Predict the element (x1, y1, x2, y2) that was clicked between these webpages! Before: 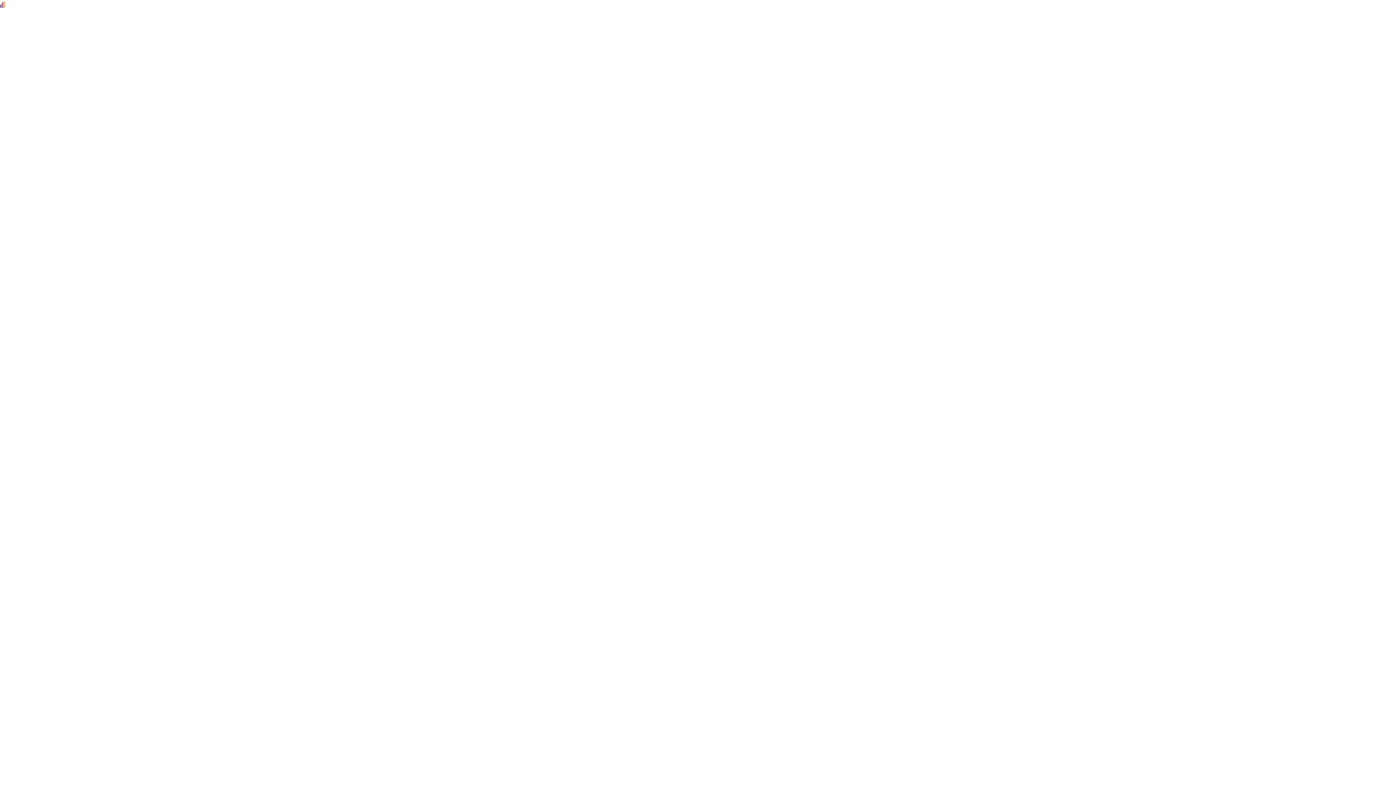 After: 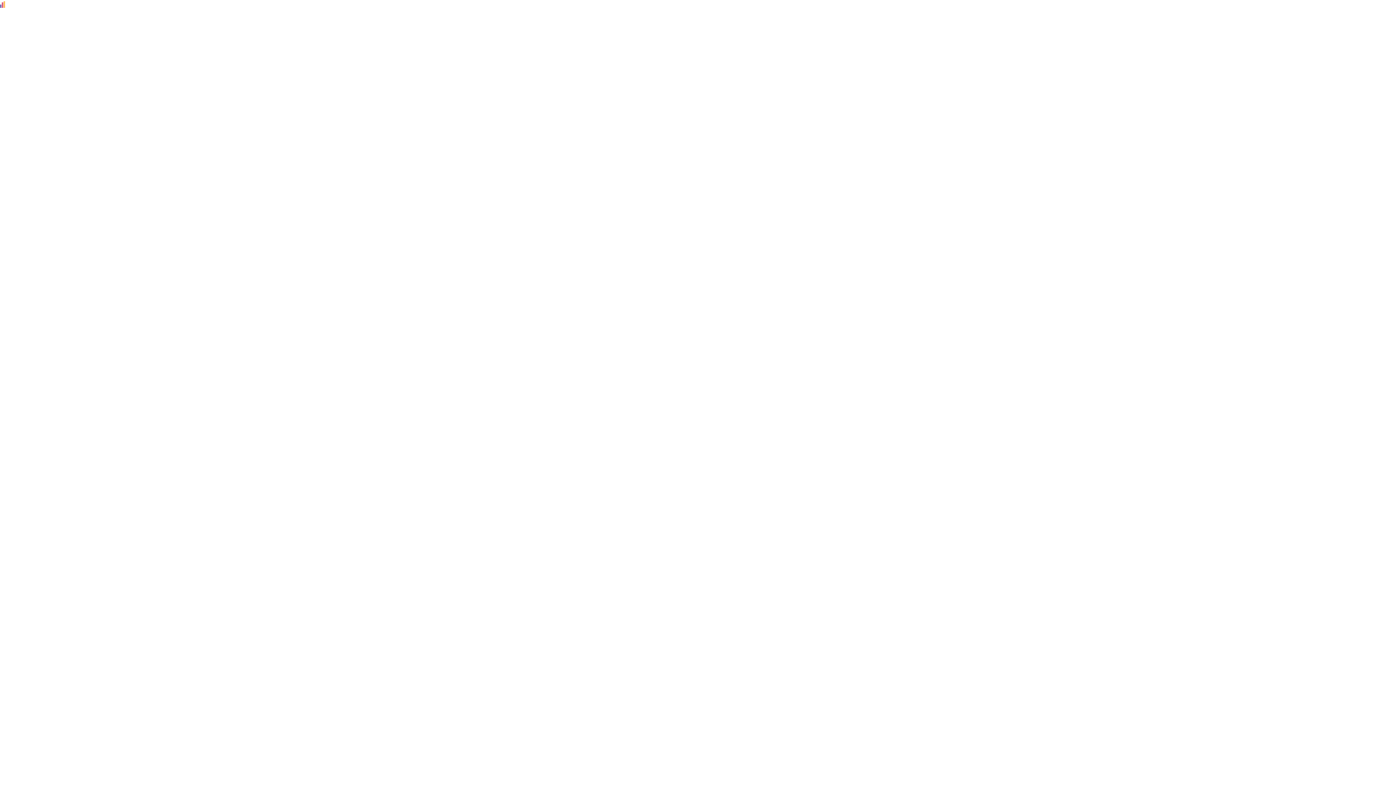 Action: bbox: (0, 0, 5, 7)